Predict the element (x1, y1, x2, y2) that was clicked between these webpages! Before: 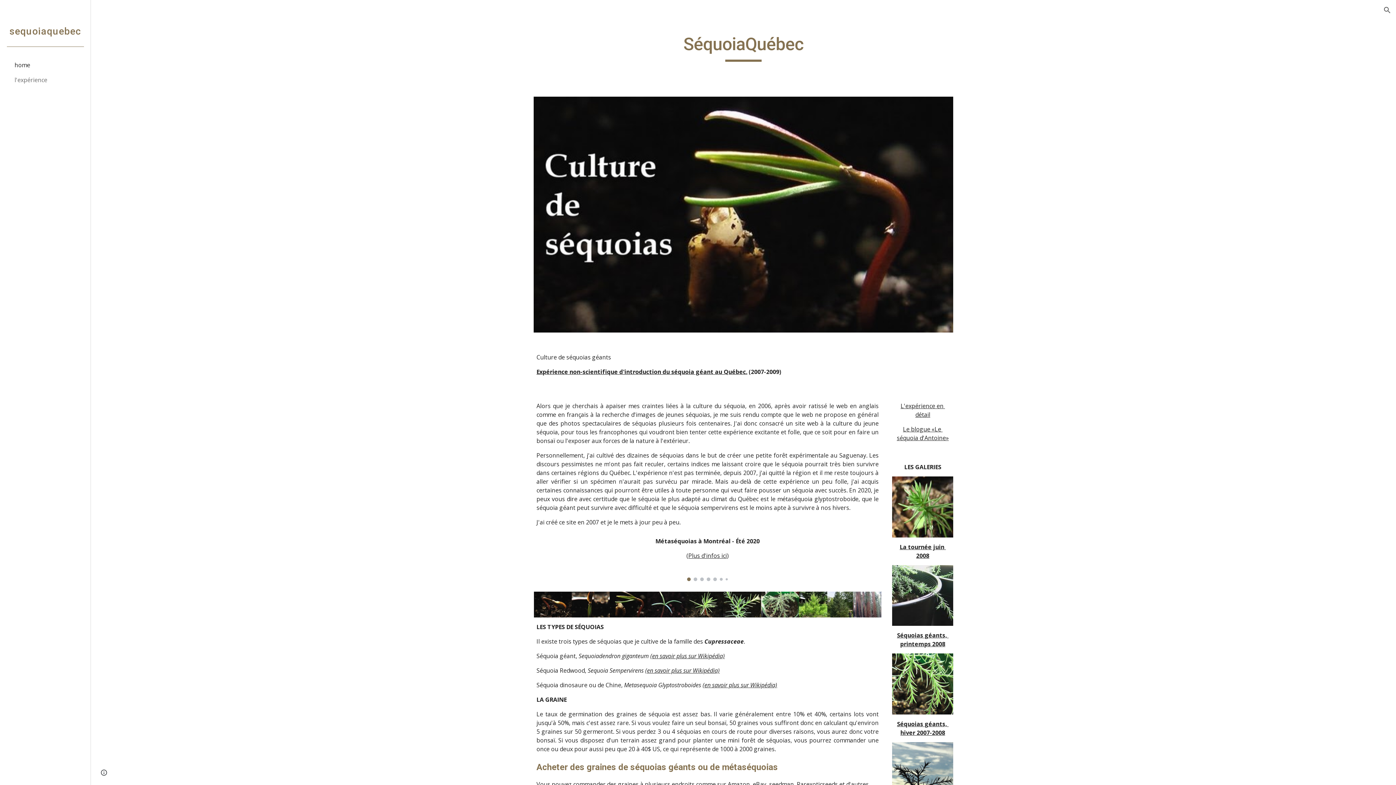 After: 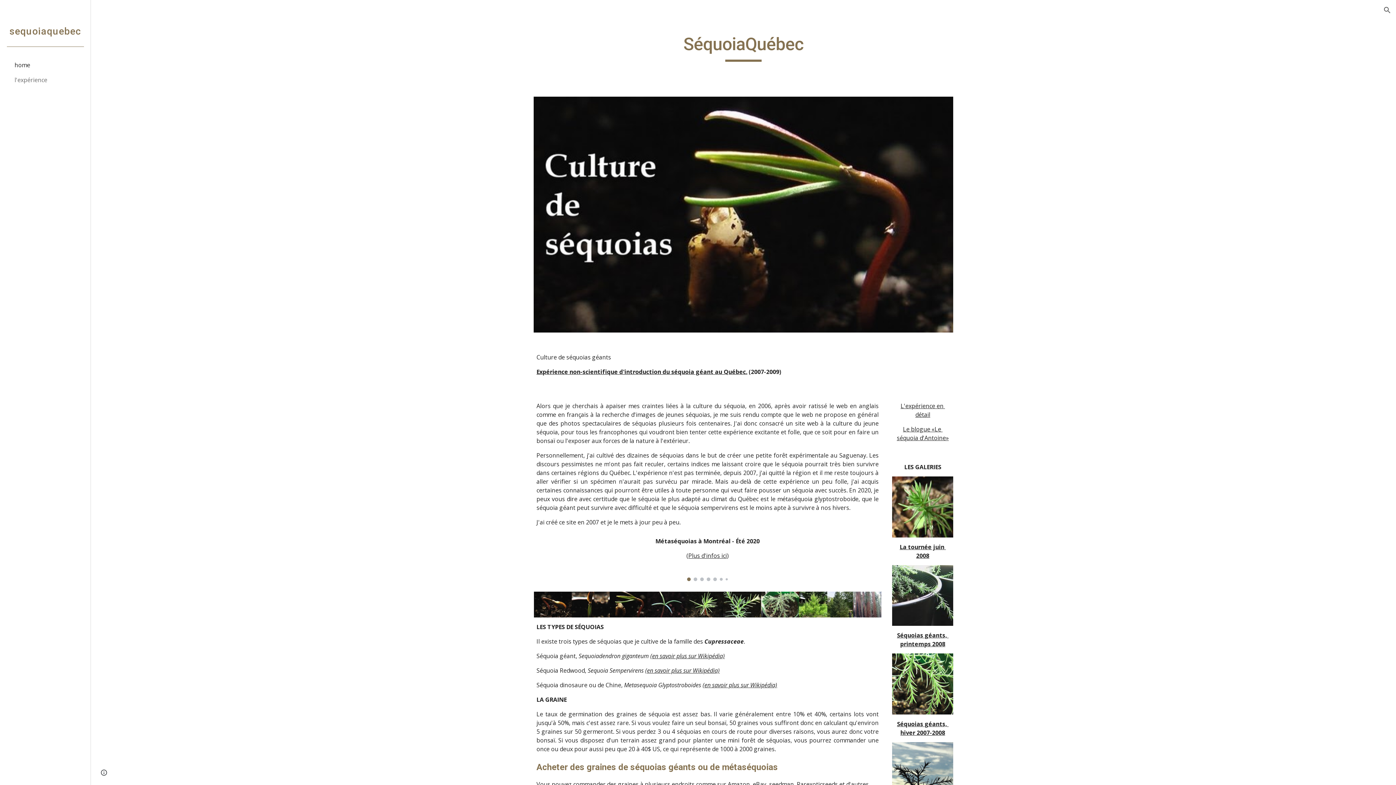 Action: bbox: (892, 653, 953, 714)